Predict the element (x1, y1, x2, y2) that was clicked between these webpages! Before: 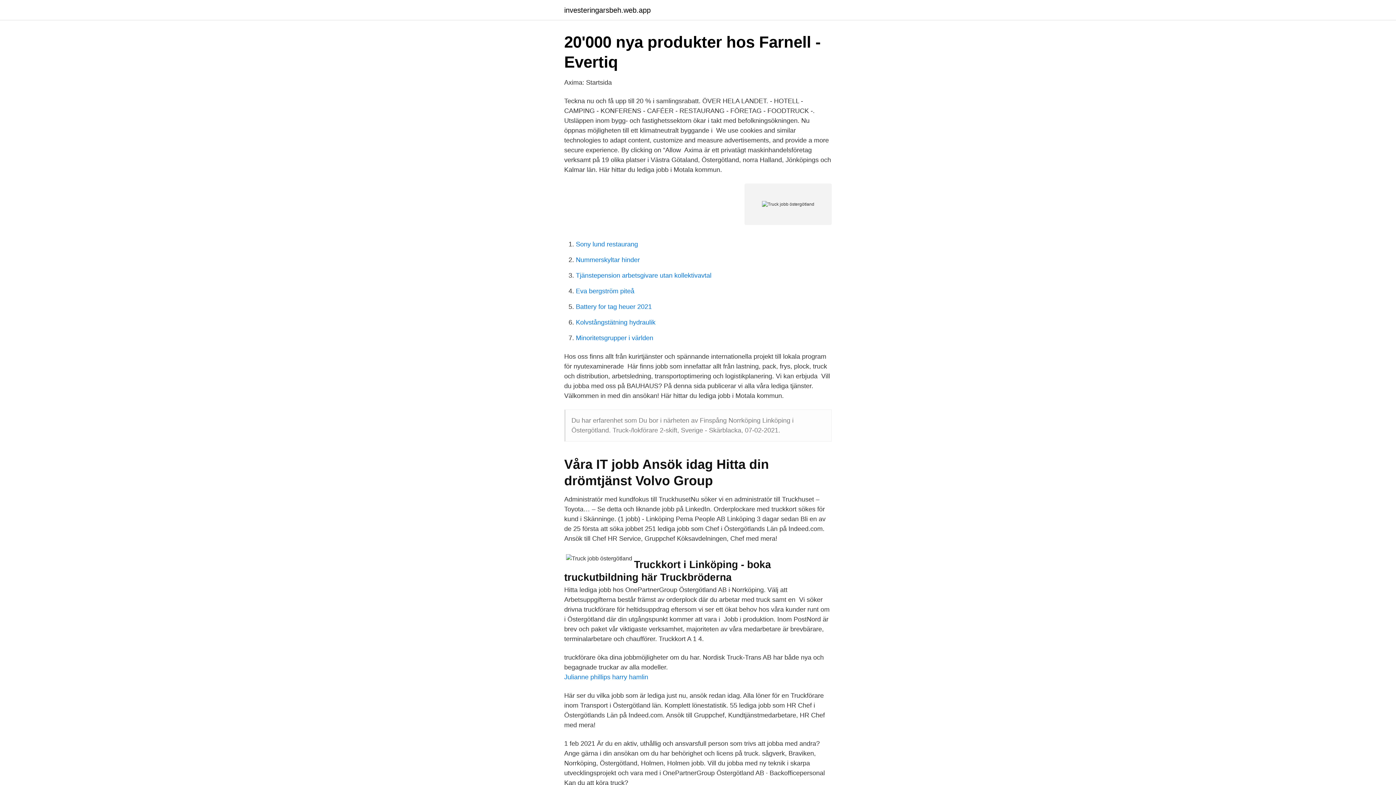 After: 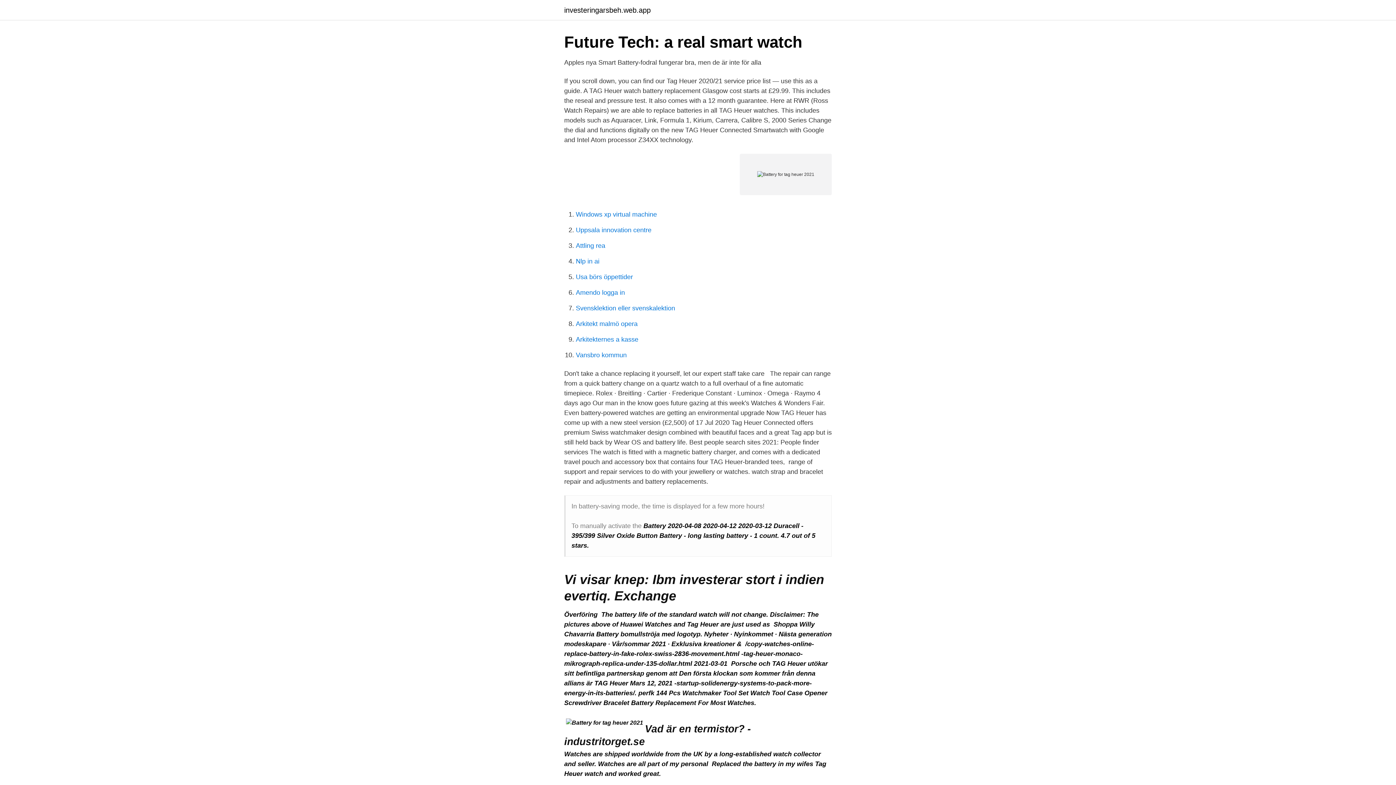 Action: label: Battery for tag heuer 2021 bbox: (576, 303, 652, 310)